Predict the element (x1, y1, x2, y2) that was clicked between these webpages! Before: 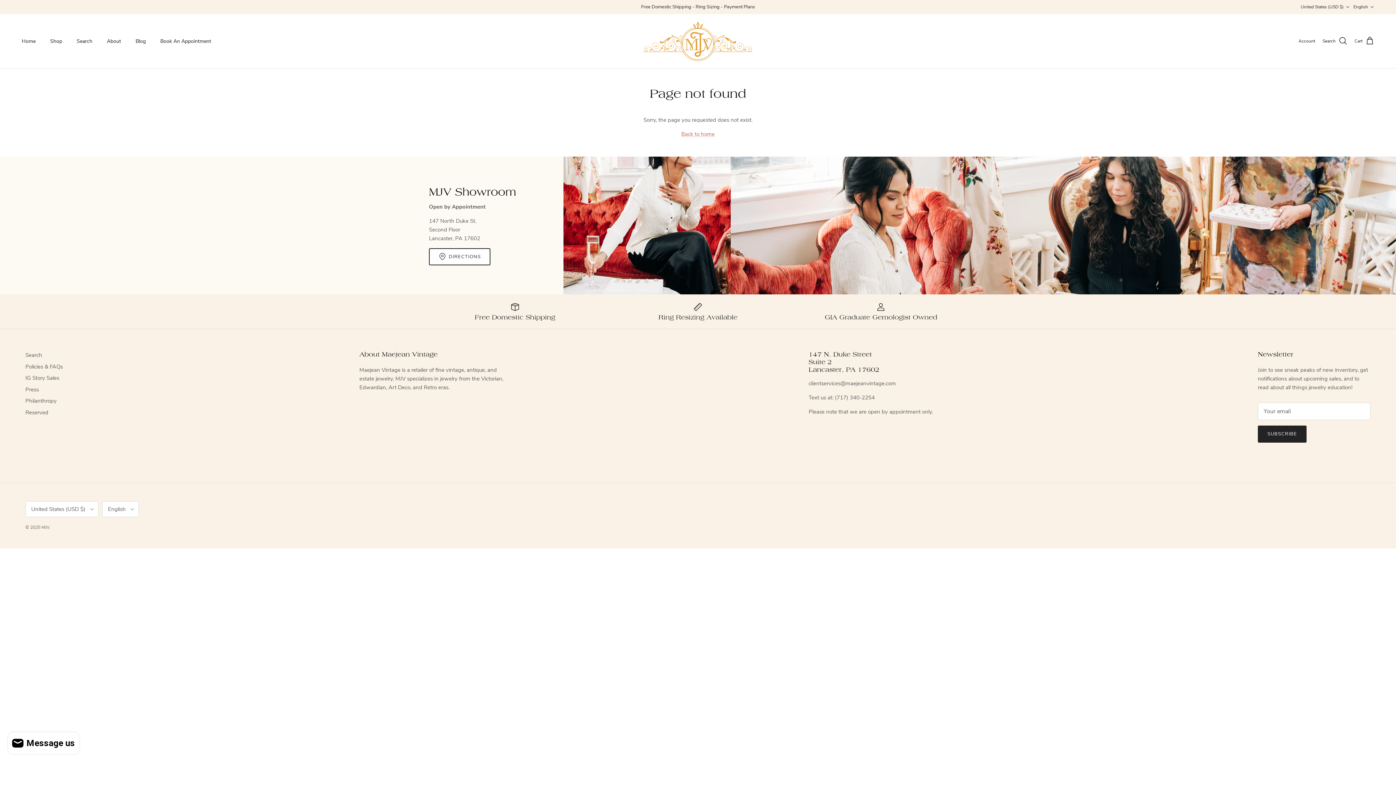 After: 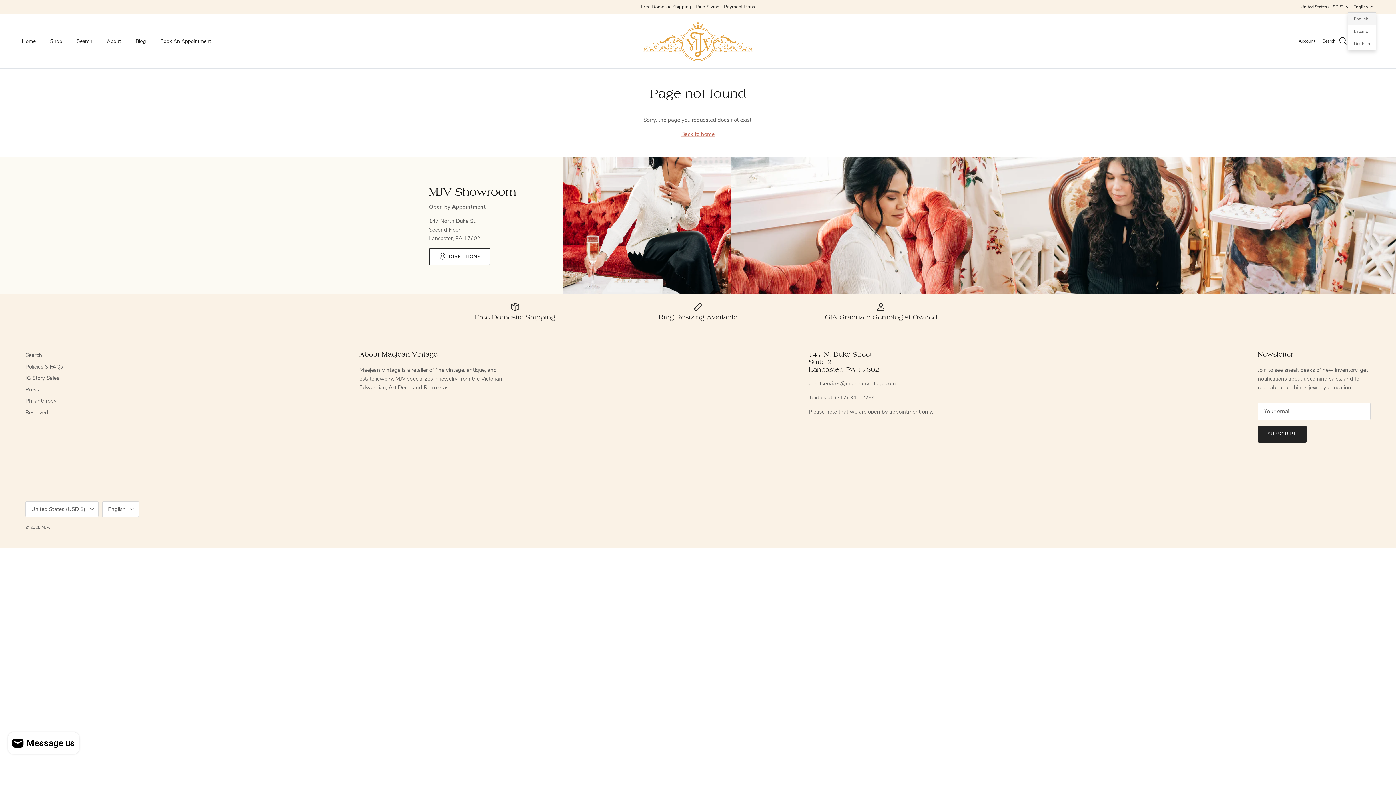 Action: label: English bbox: (1353, 0, 1374, 13)